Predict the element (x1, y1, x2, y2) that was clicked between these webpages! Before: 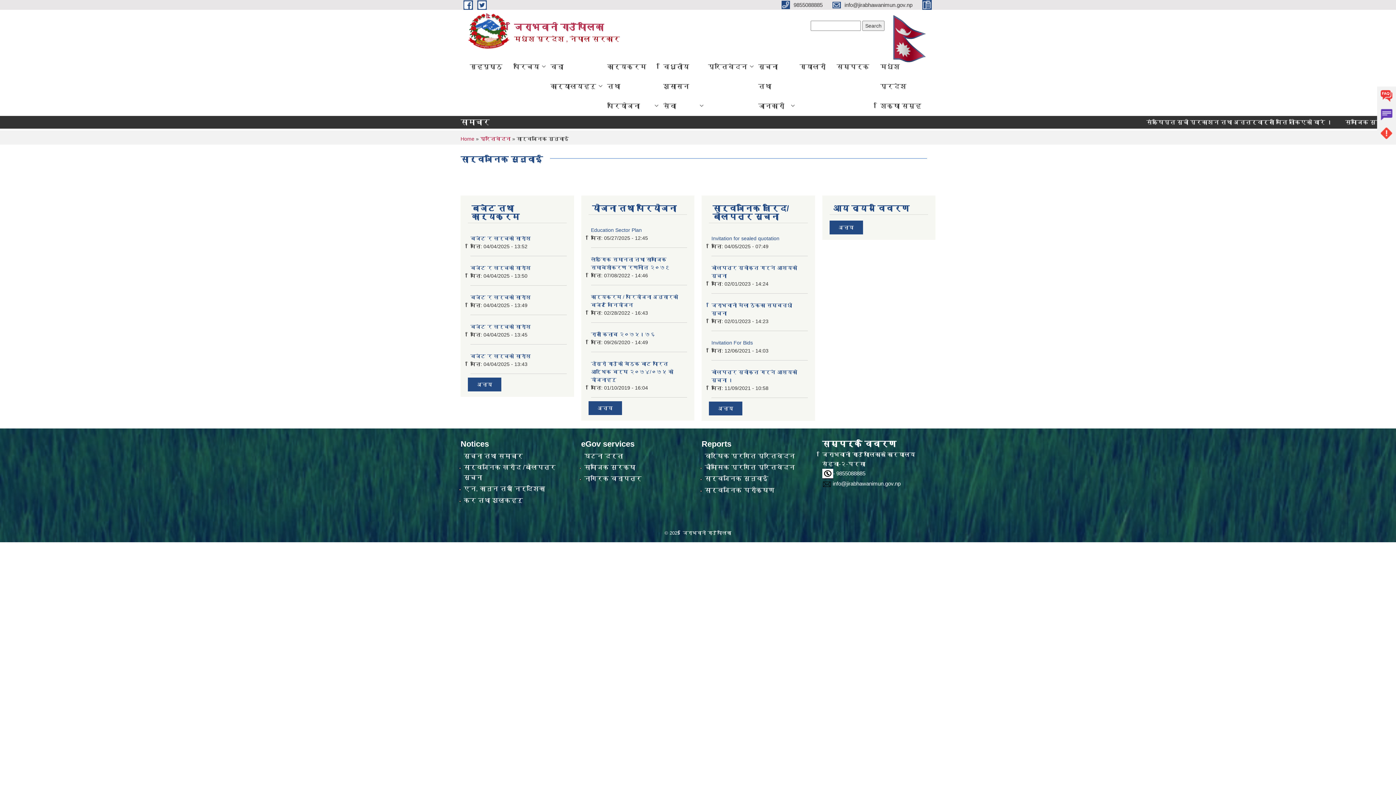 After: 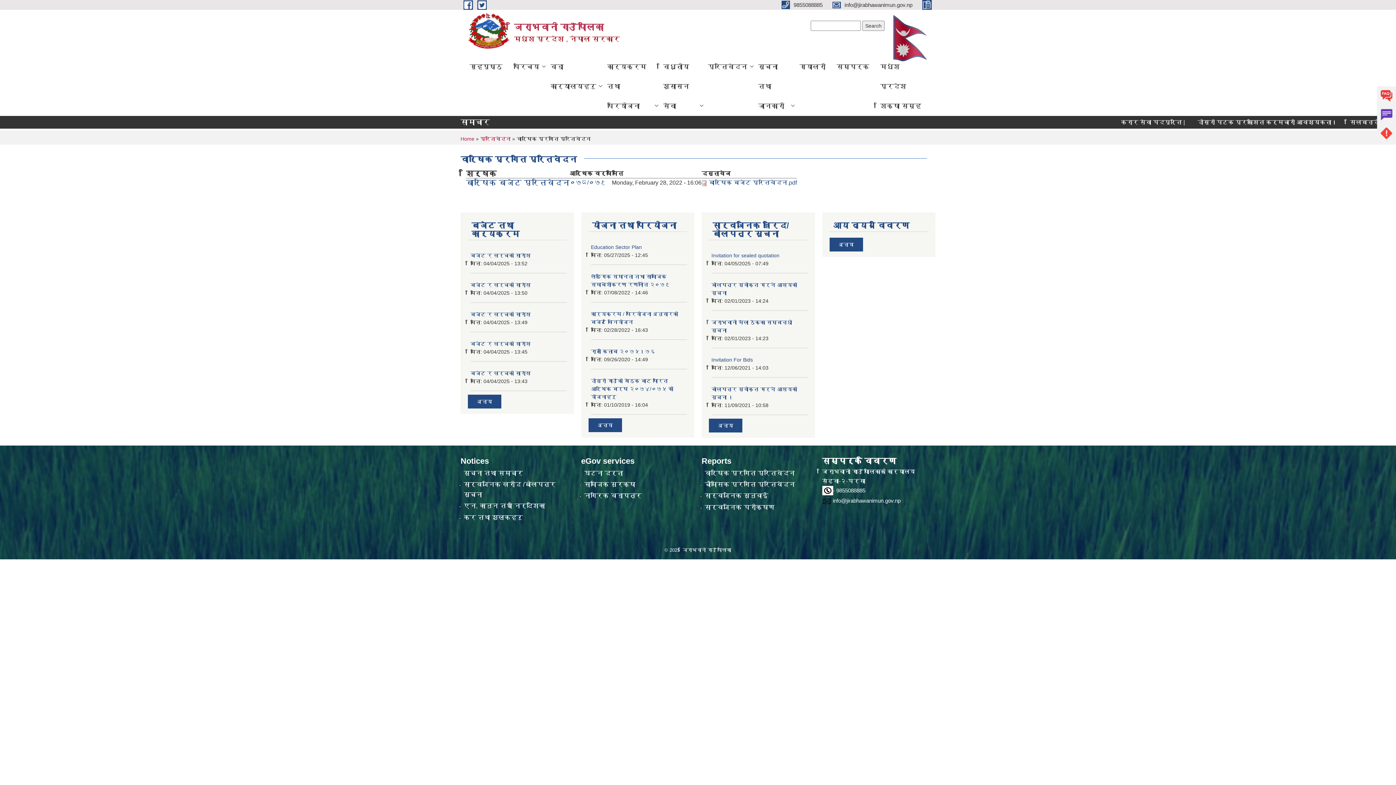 Action: label: वार्षिक प्रगति प्रतिवेदन bbox: (704, 451, 795, 461)